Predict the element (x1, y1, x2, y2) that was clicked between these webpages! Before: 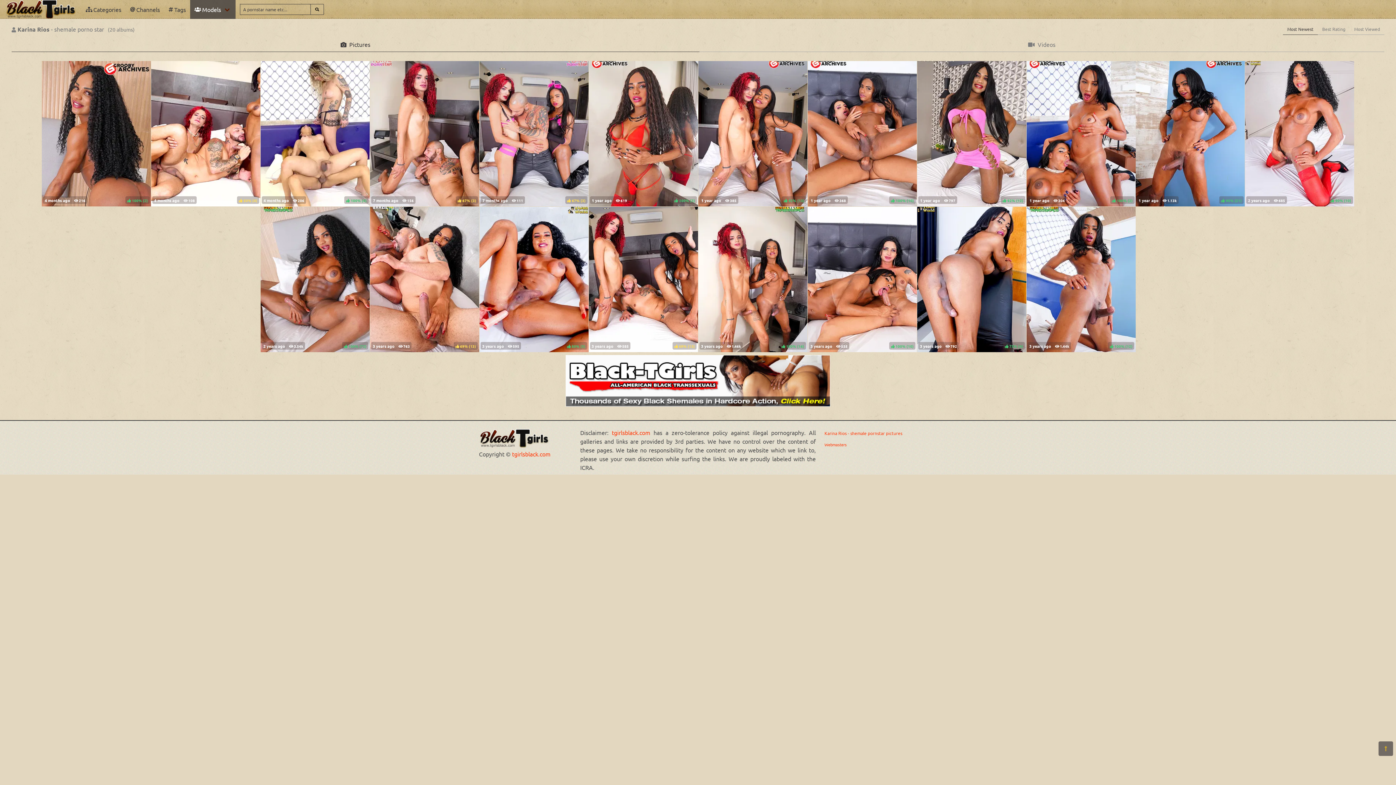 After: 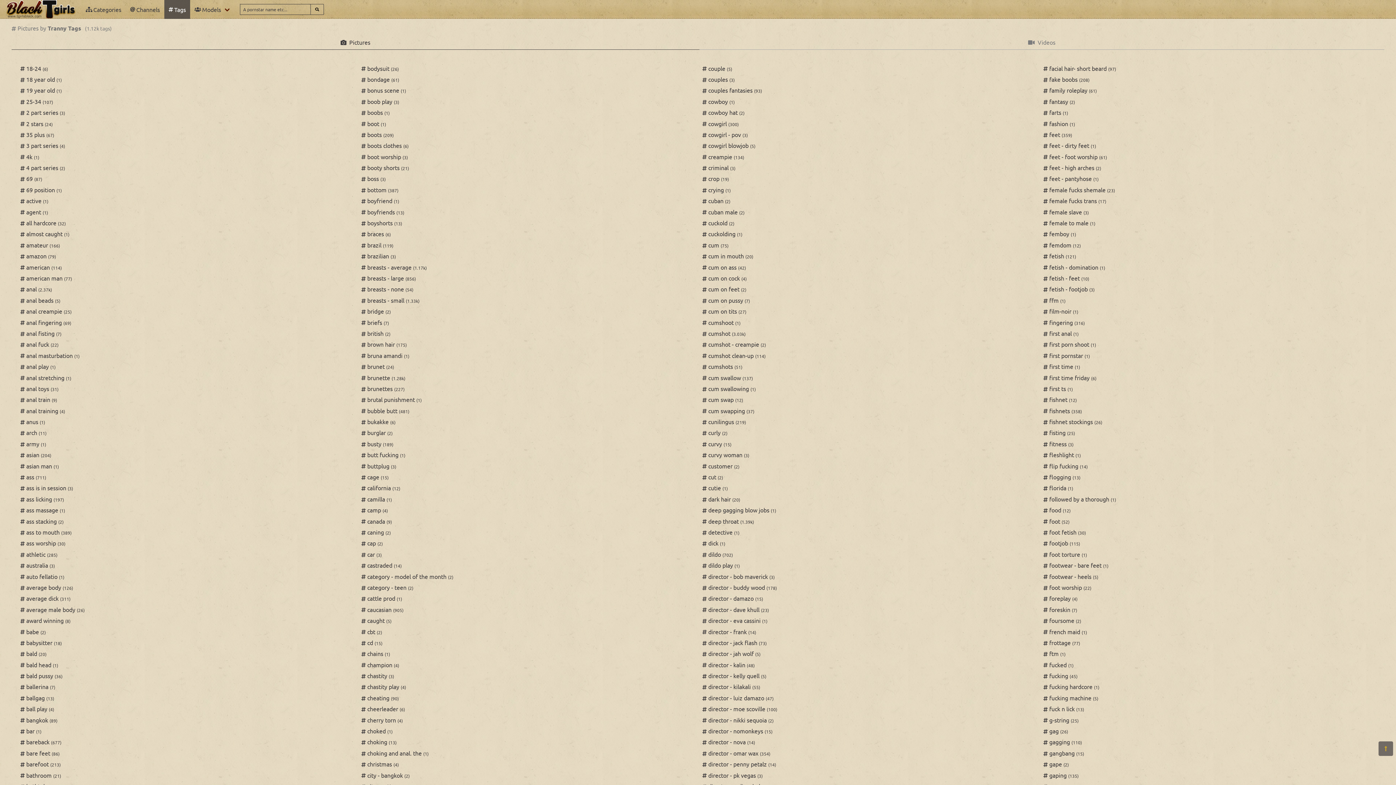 Action: bbox: (164, 0, 190, 18) label: Tags